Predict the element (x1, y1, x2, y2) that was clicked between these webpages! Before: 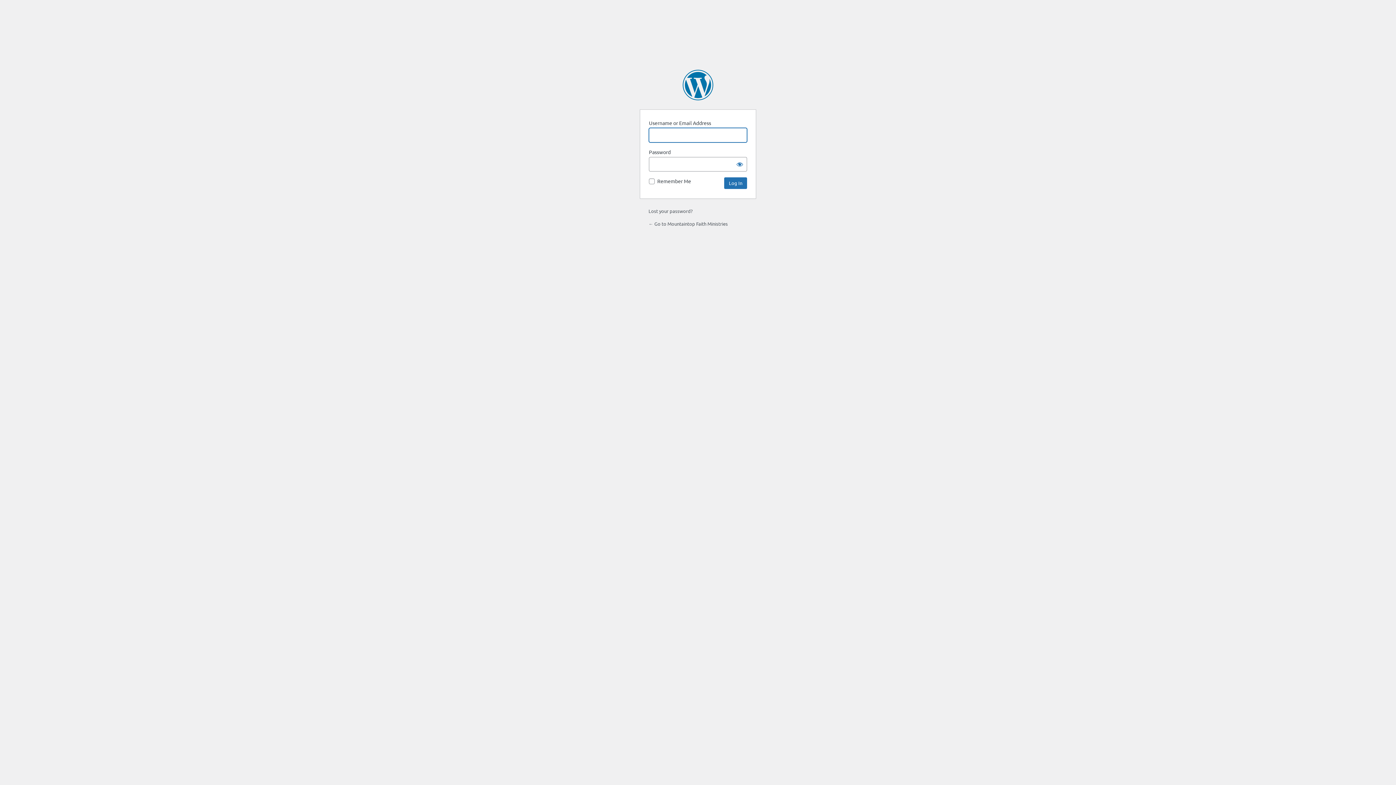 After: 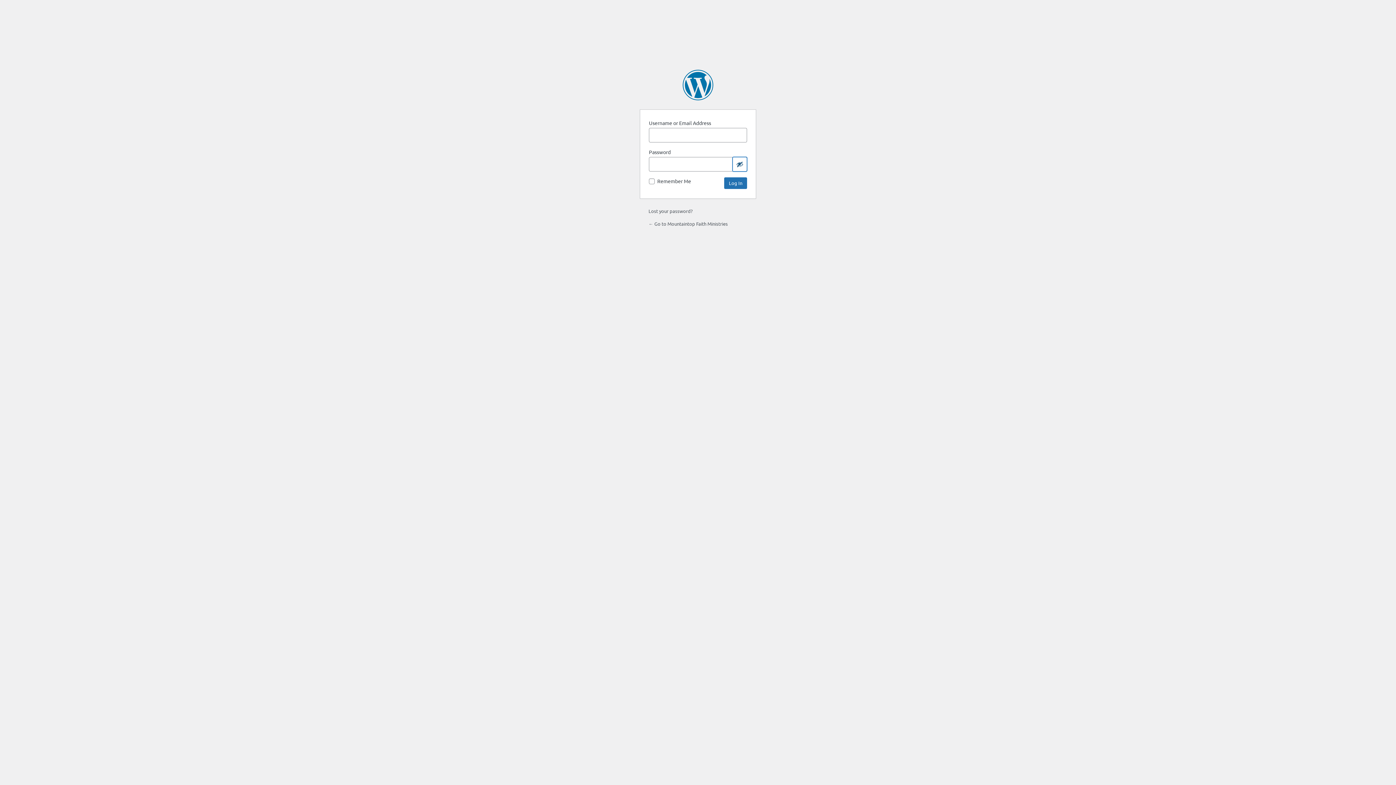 Action: bbox: (732, 157, 747, 171) label: Show password